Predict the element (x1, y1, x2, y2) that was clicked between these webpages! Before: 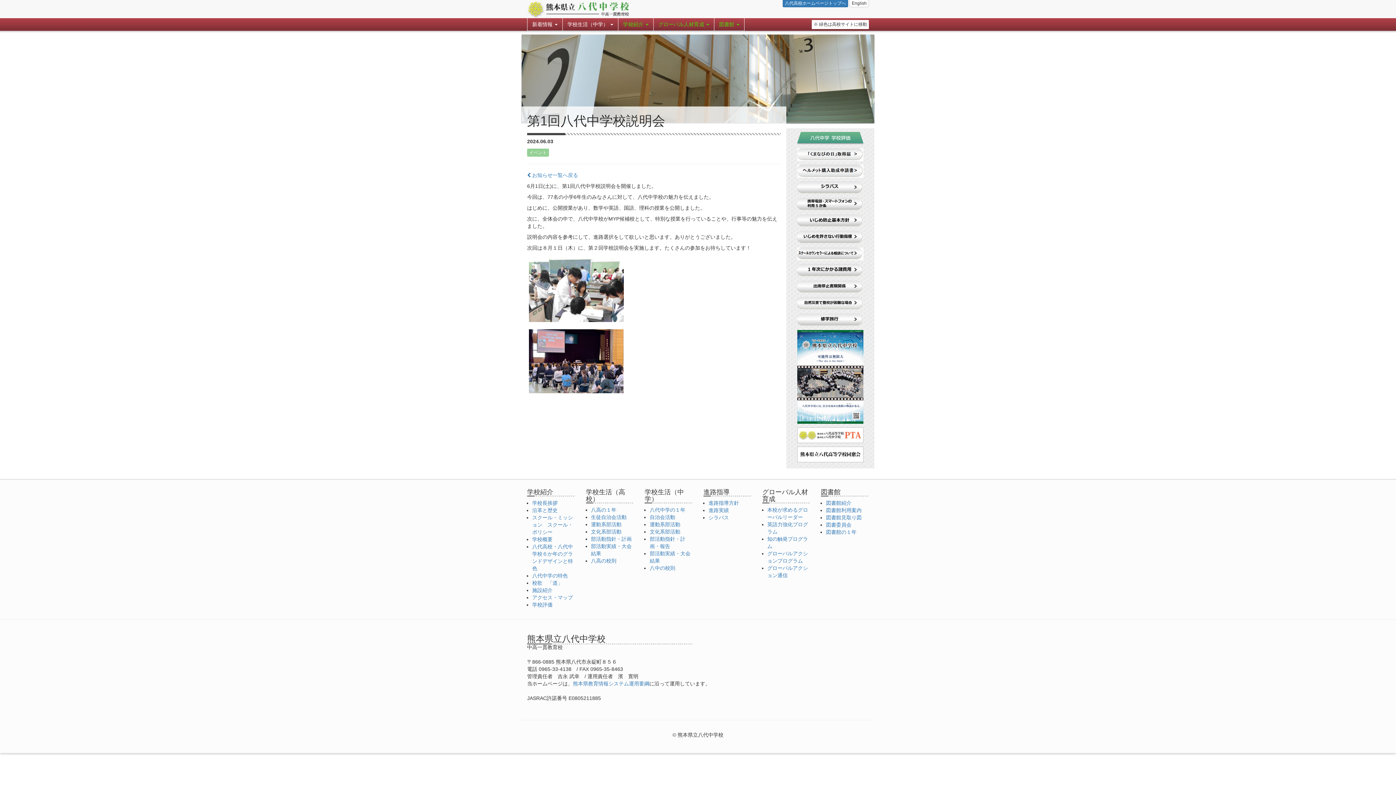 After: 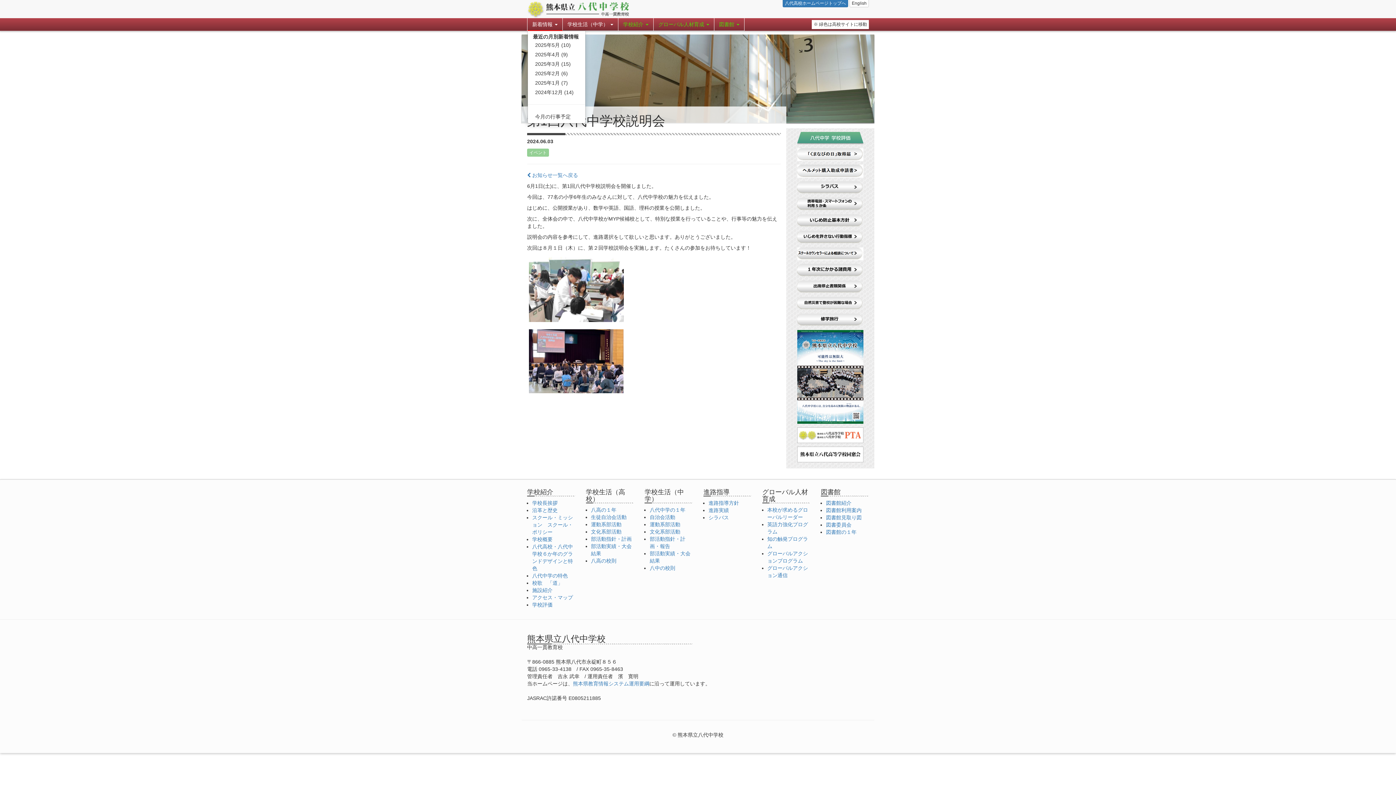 Action: label: 新着情報  bbox: (527, 18, 562, 30)